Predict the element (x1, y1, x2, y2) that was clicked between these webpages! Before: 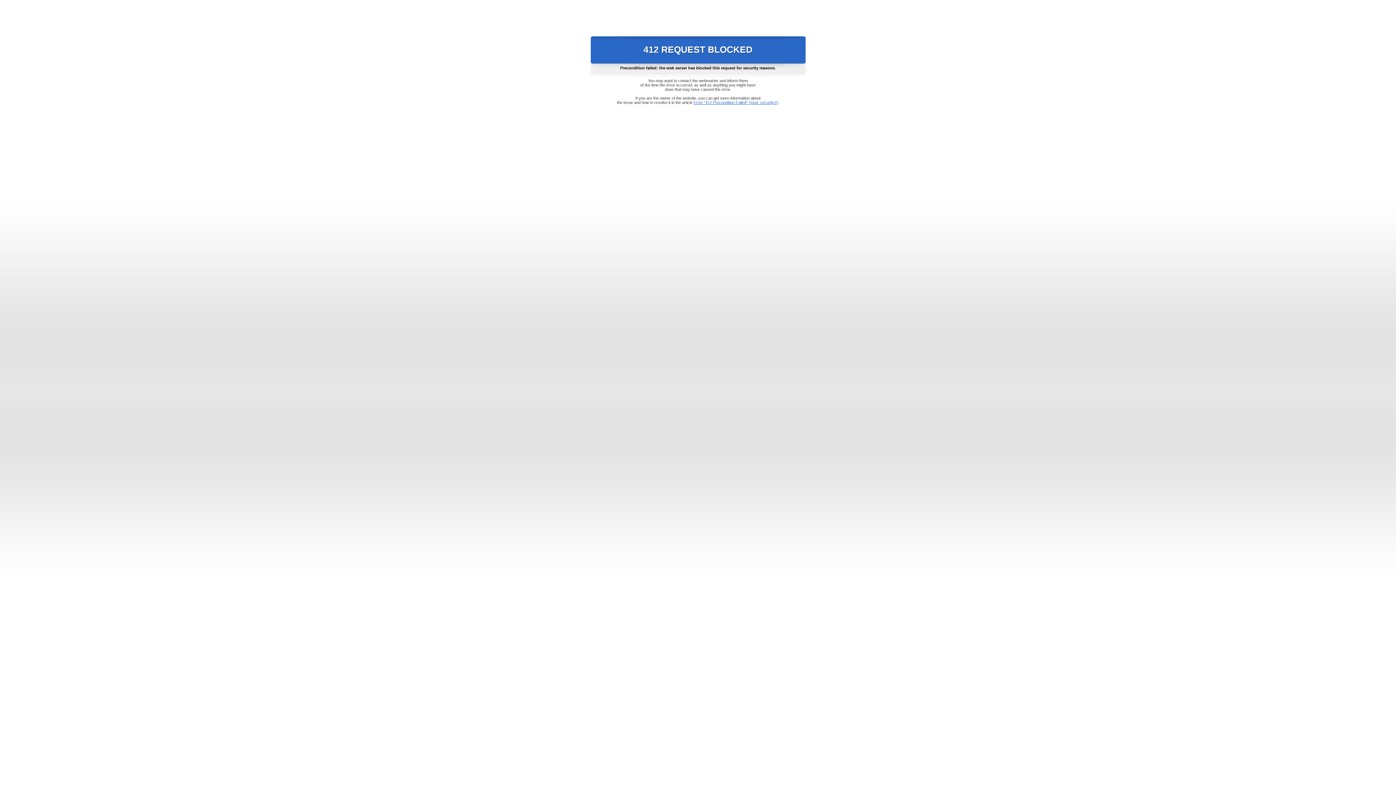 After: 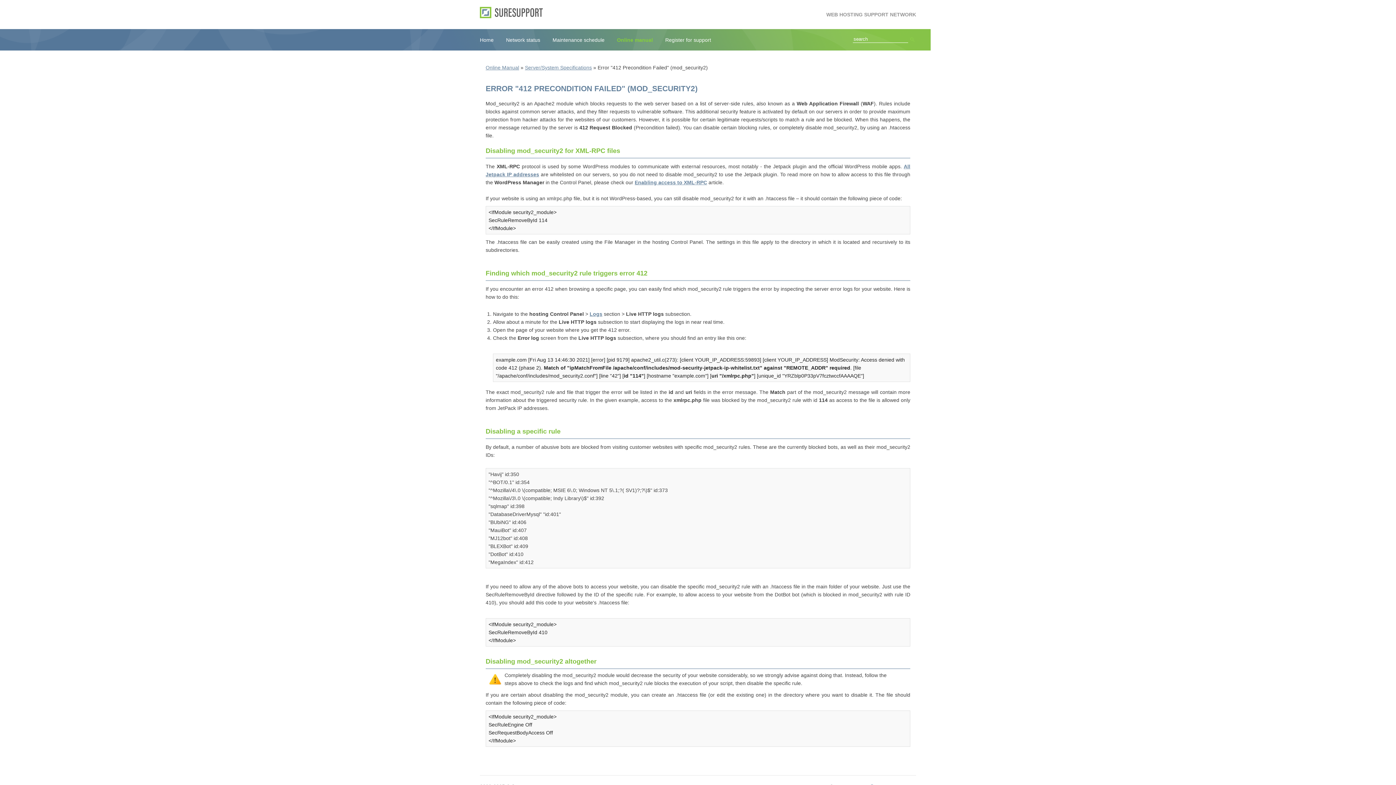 Action: label: Error "412 Precondition Failed" (mod_security2) bbox: (693, 100, 778, 104)